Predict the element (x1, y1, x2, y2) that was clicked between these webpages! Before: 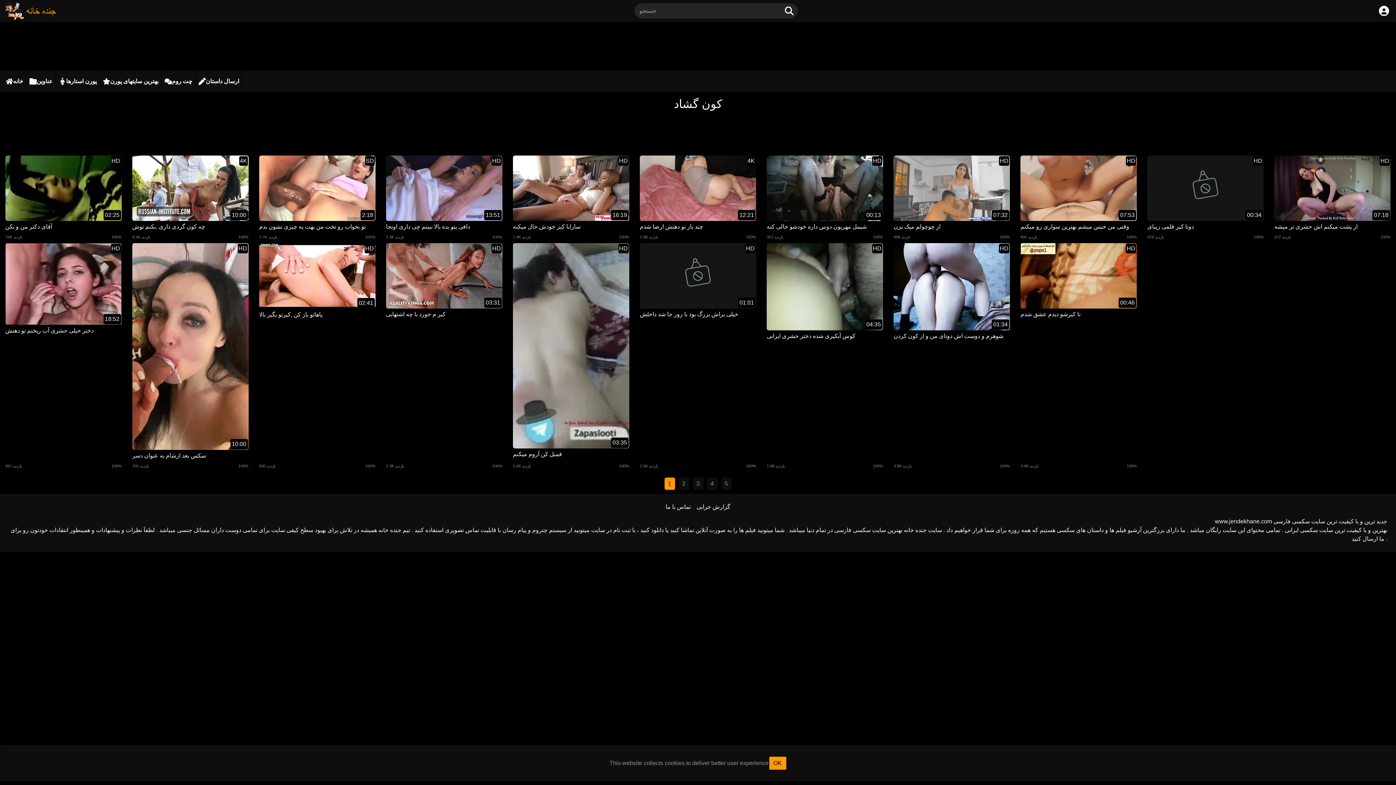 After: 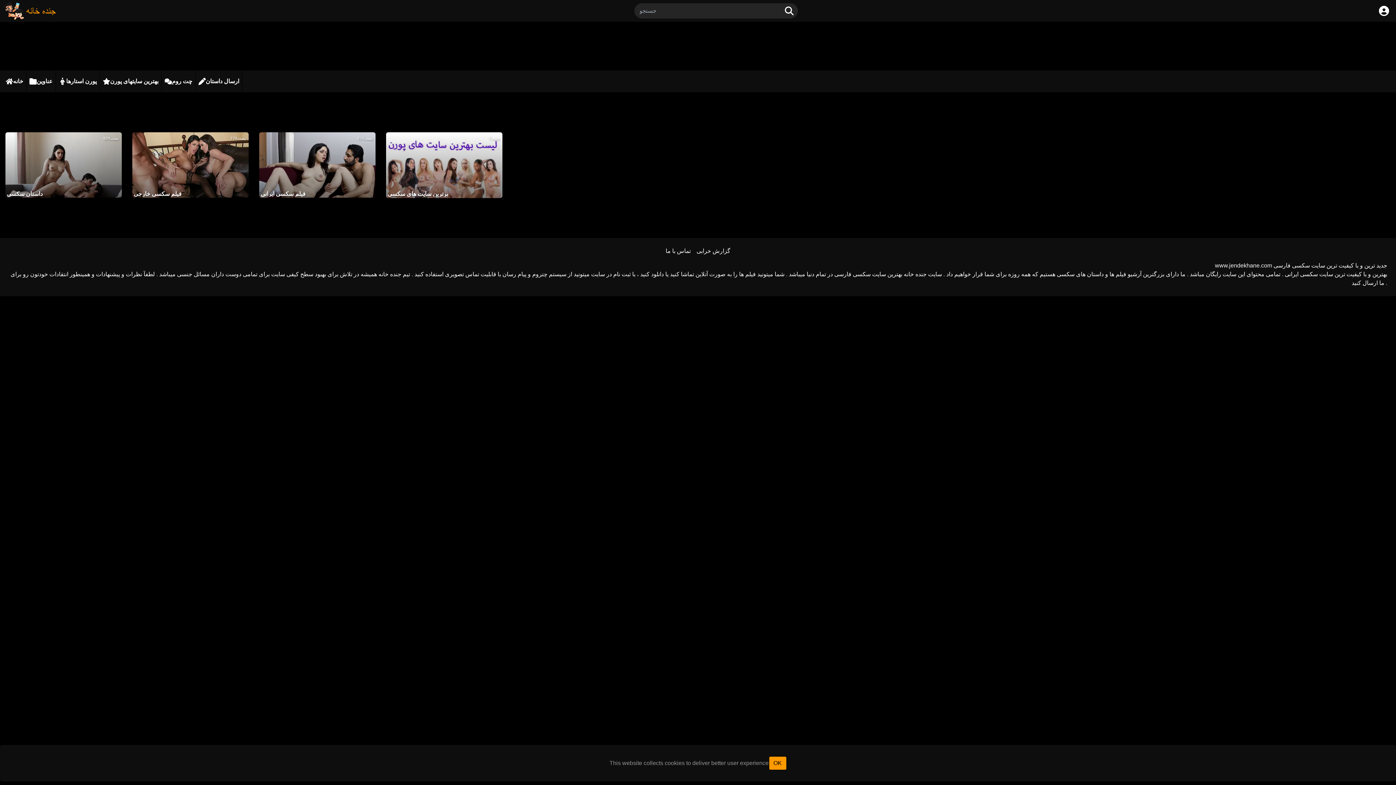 Action: bbox: (26, 70, 55, 92) label: عناوین